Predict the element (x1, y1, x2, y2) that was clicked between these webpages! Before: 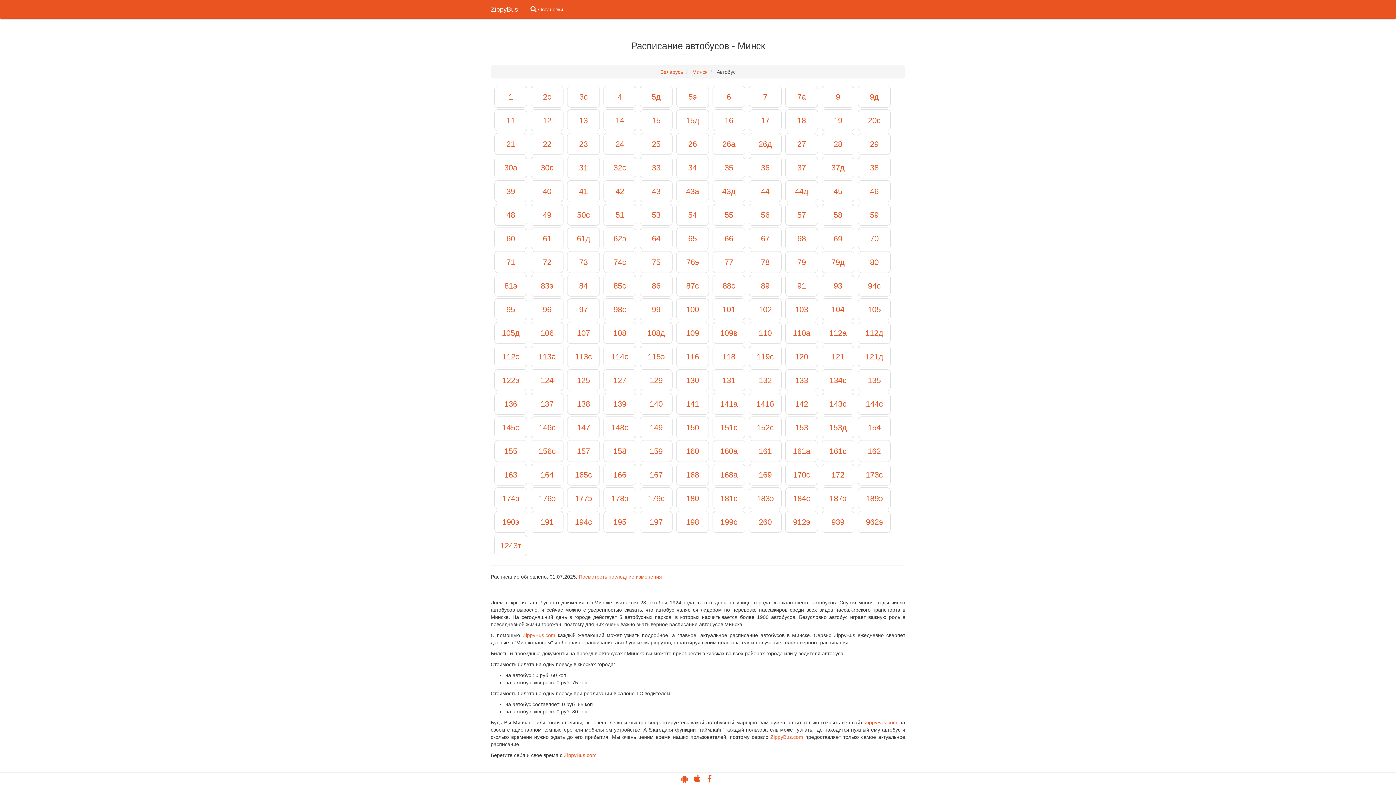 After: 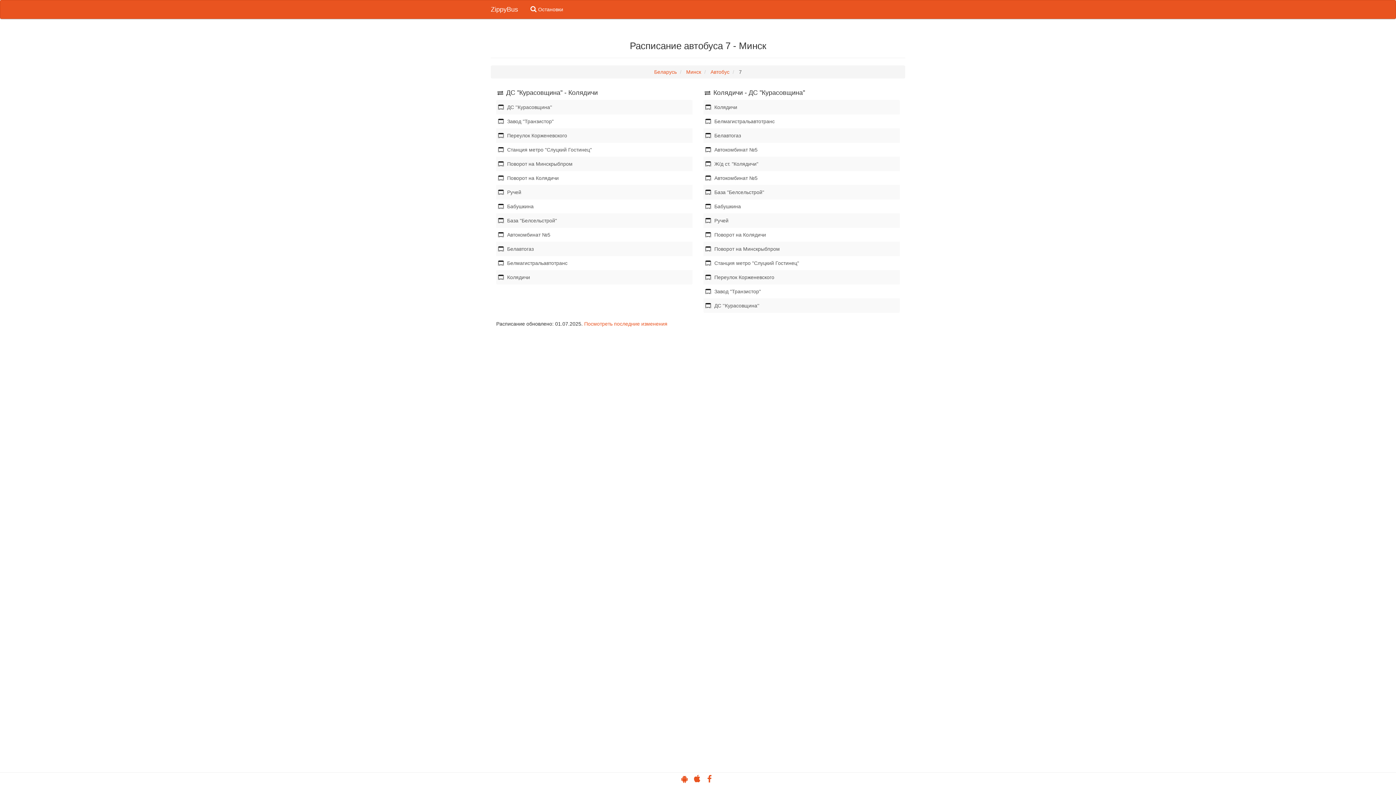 Action: bbox: (749, 85, 781, 107) label: 7